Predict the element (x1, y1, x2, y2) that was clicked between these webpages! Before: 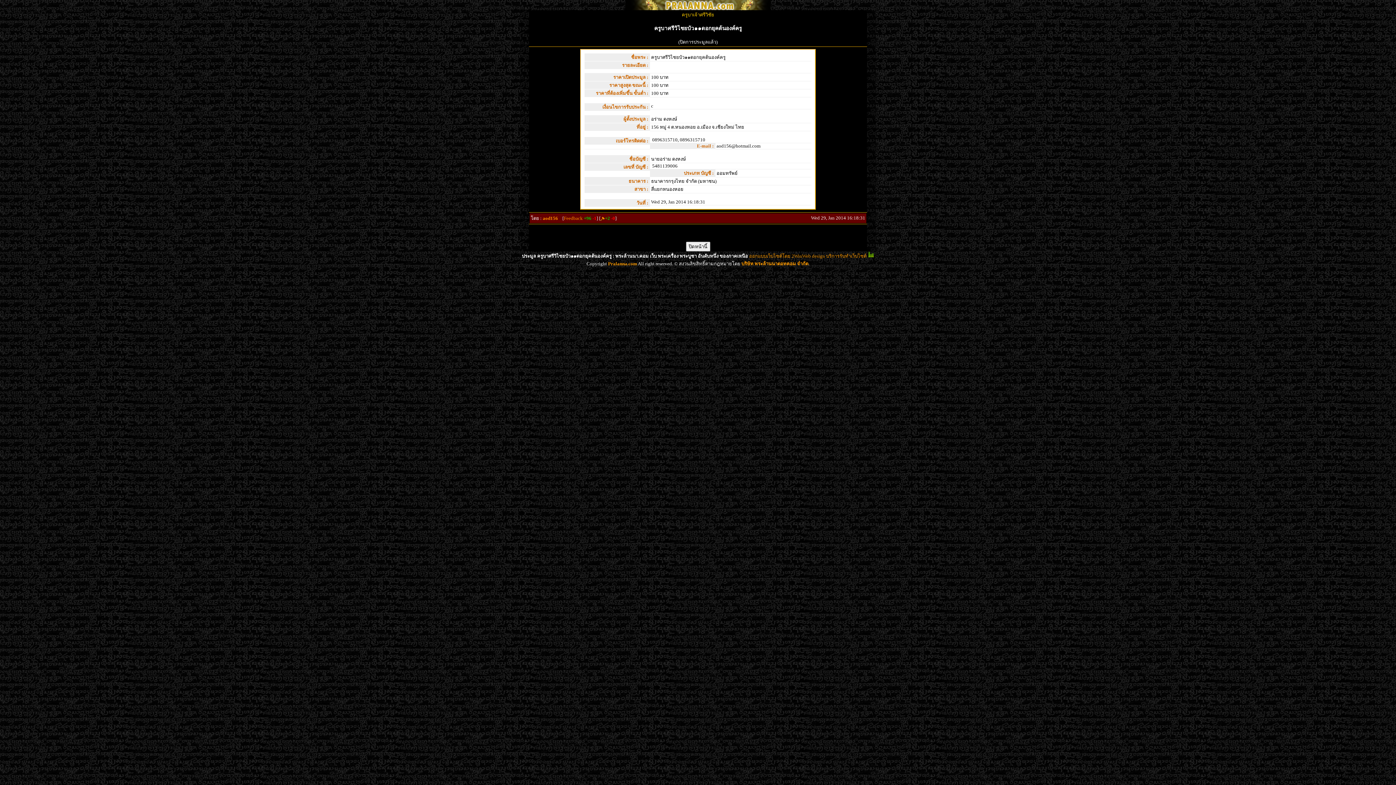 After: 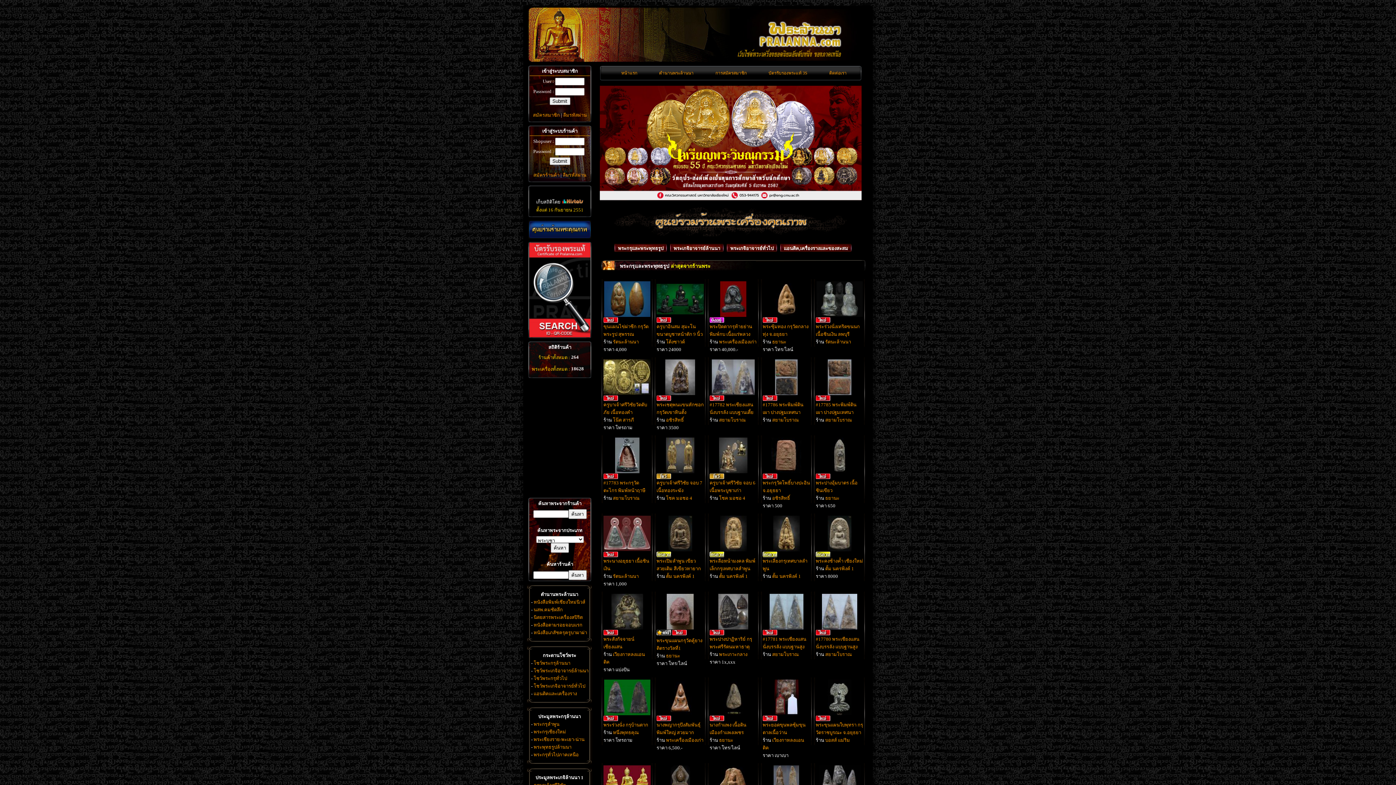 Action: bbox: (625, 5, 770, 11)